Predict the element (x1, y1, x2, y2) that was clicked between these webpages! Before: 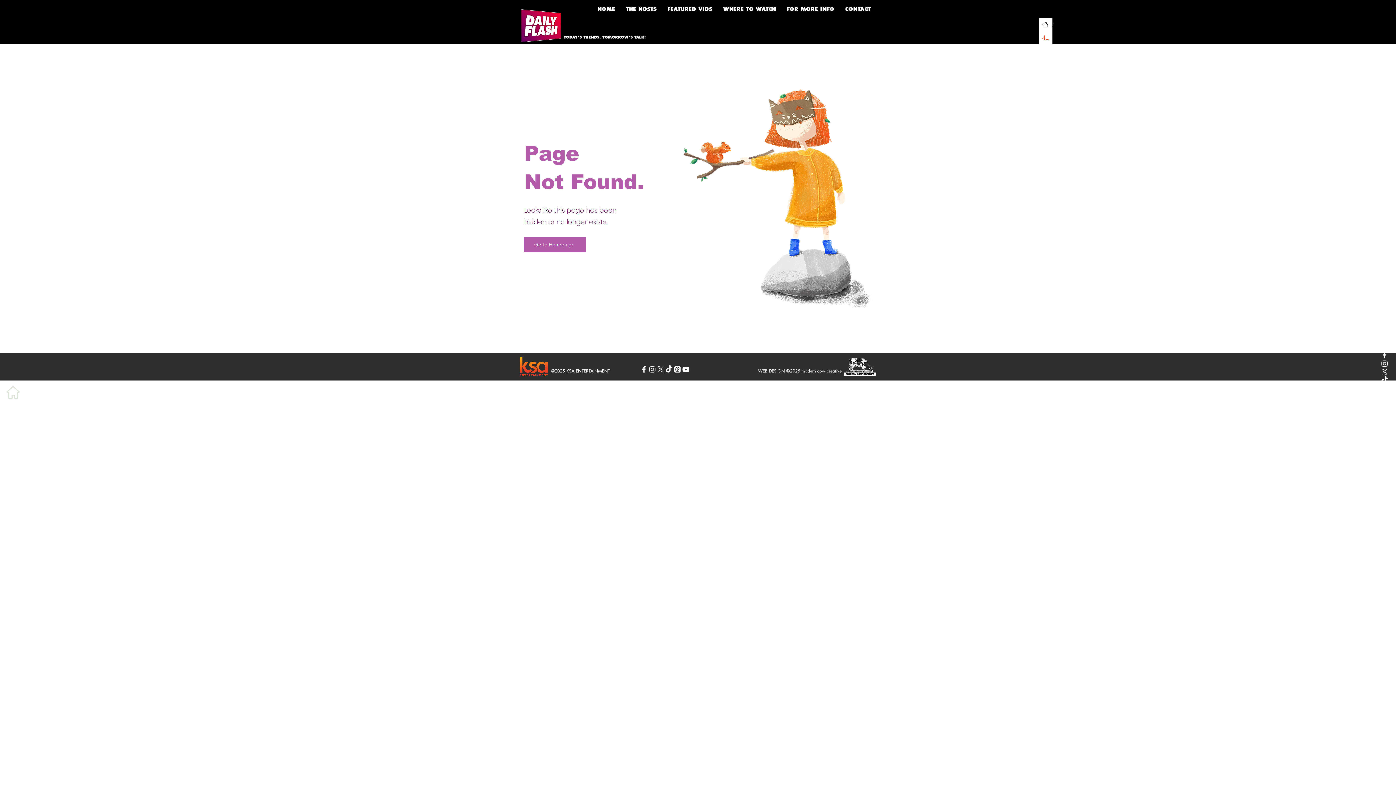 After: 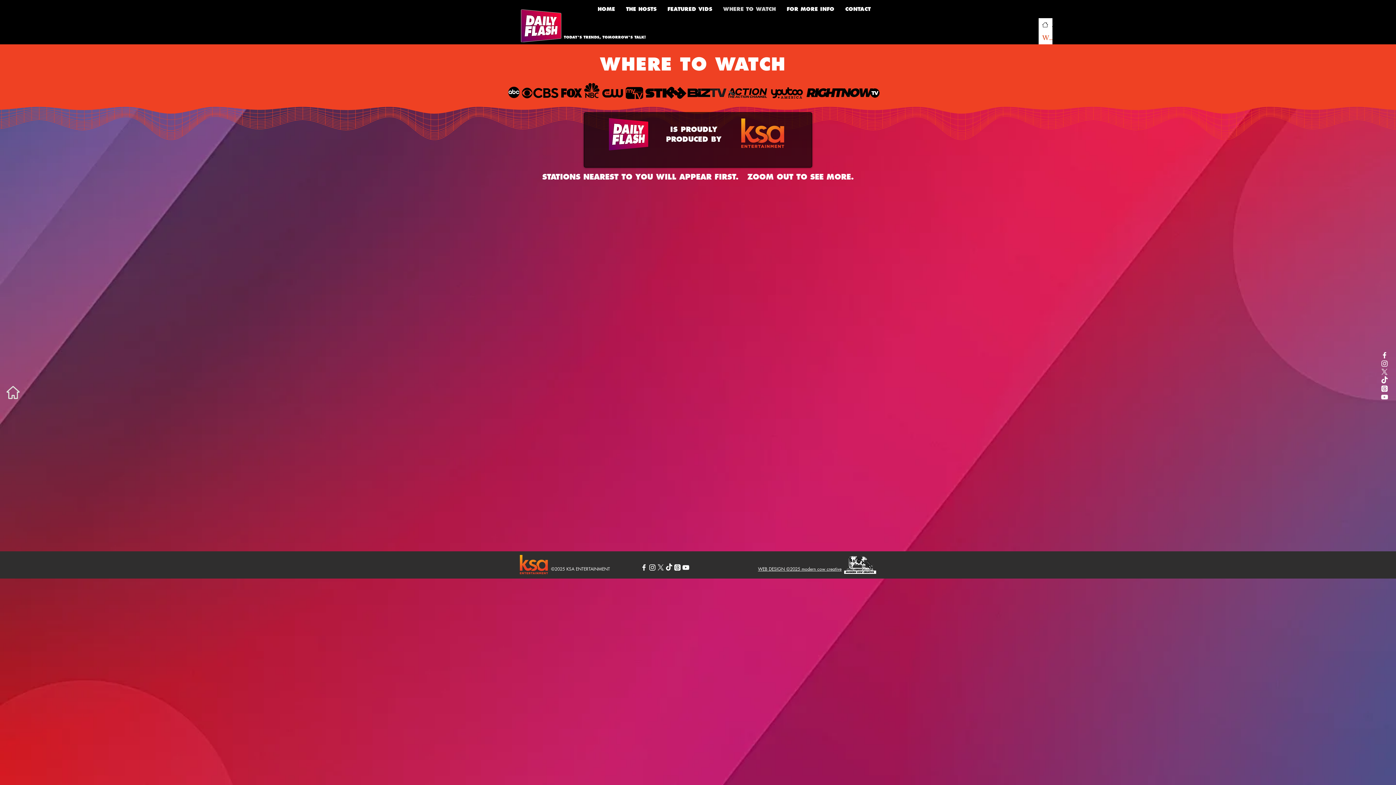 Action: bbox: (717, 0, 781, 18) label: WHERE TO WATCH